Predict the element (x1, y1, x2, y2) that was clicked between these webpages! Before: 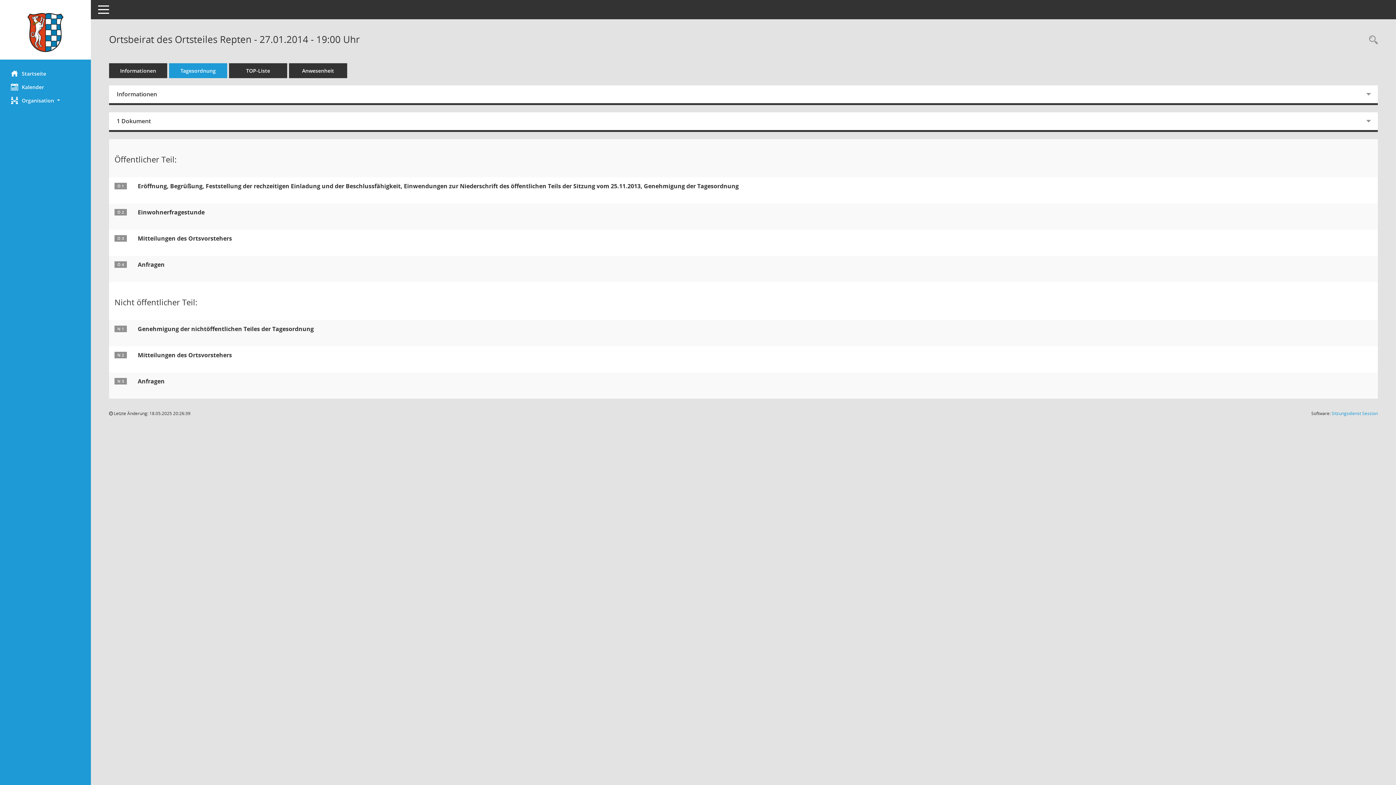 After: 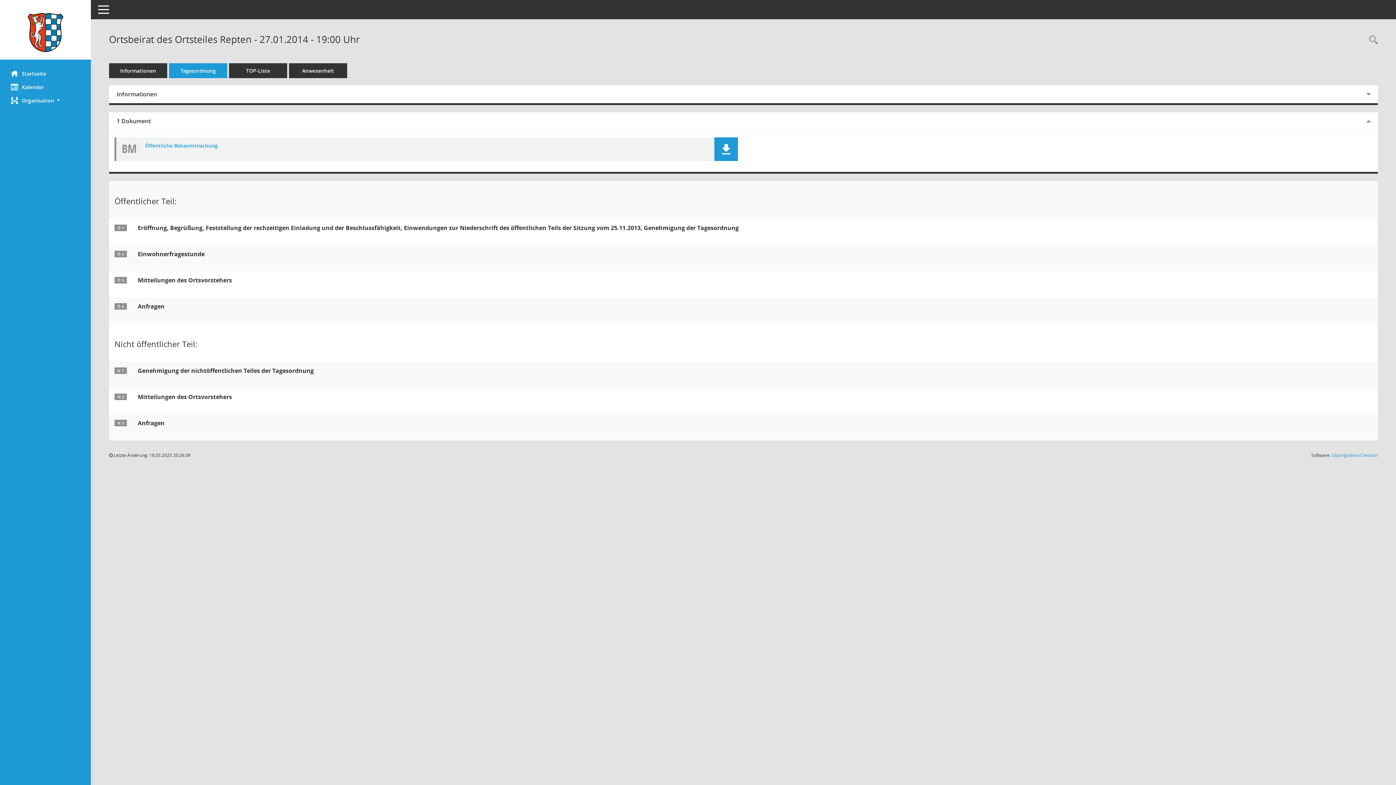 Action: label: 1 Dokument bbox: (109, 112, 1369, 129)